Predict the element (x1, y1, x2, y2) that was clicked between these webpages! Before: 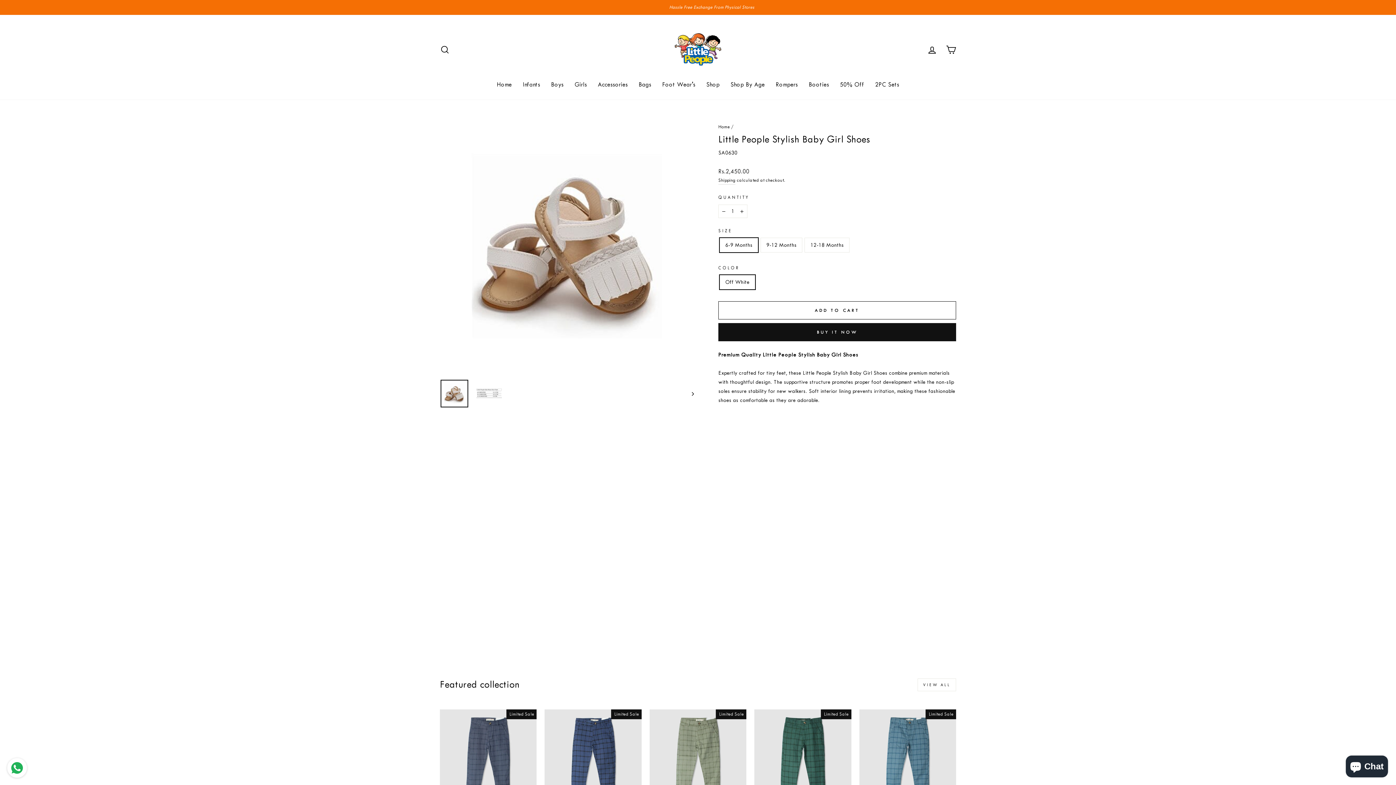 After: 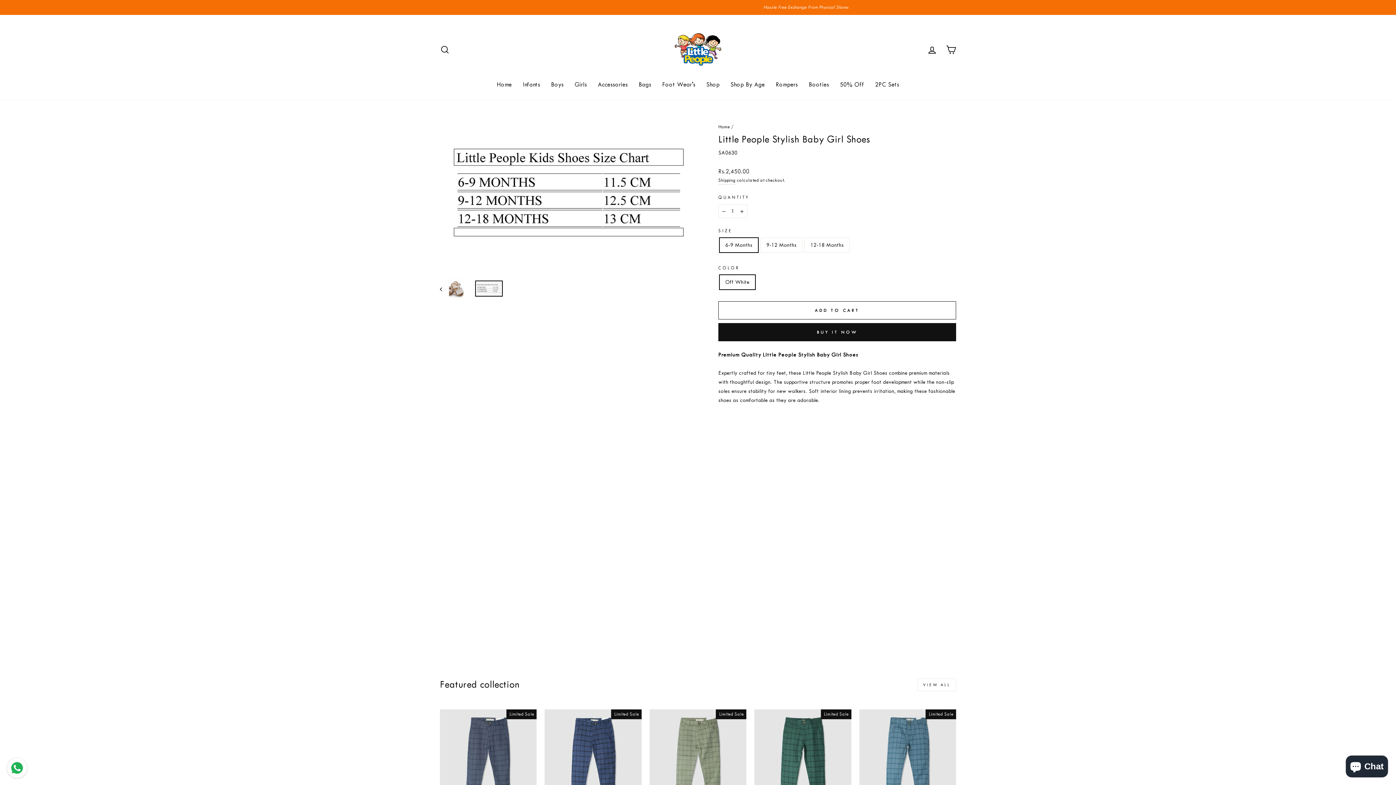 Action: bbox: (475, 385, 502, 401)